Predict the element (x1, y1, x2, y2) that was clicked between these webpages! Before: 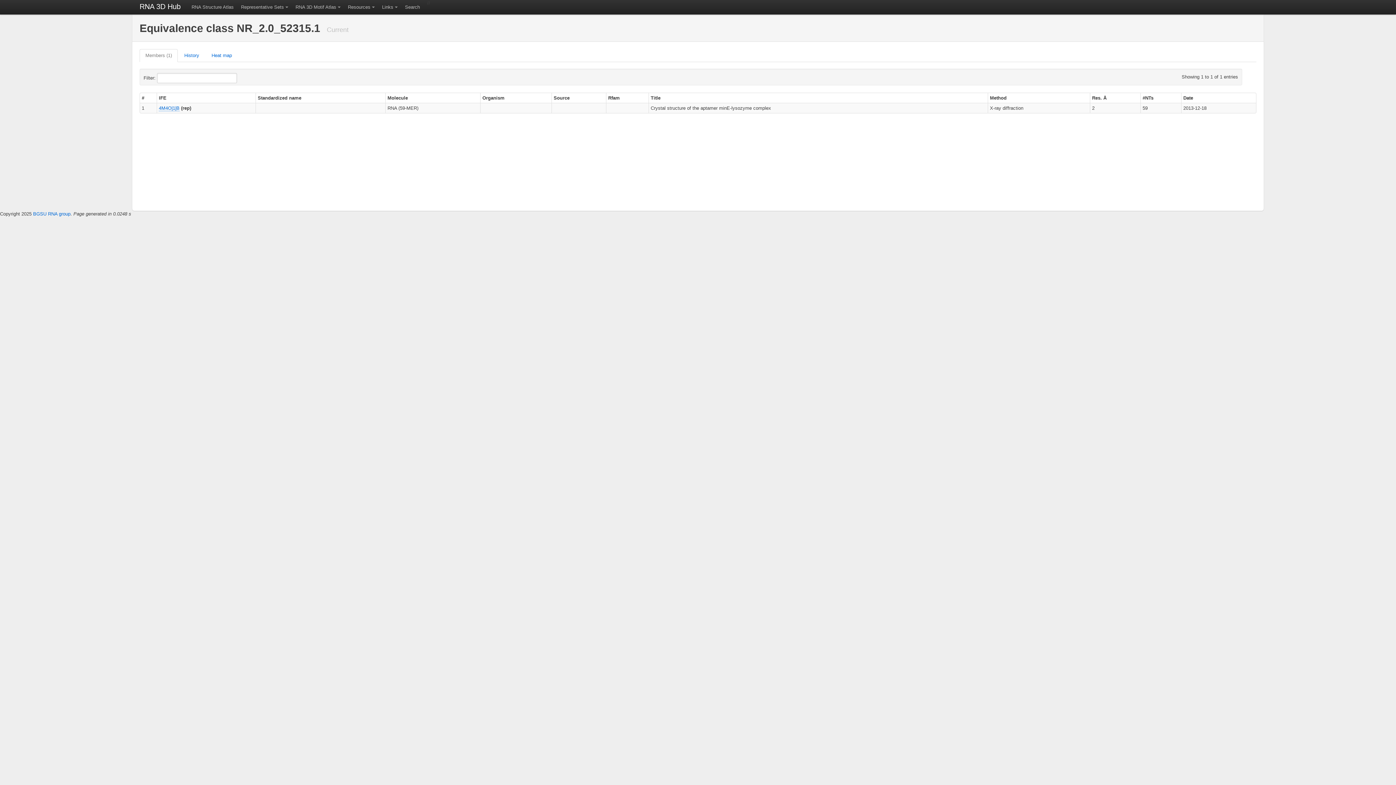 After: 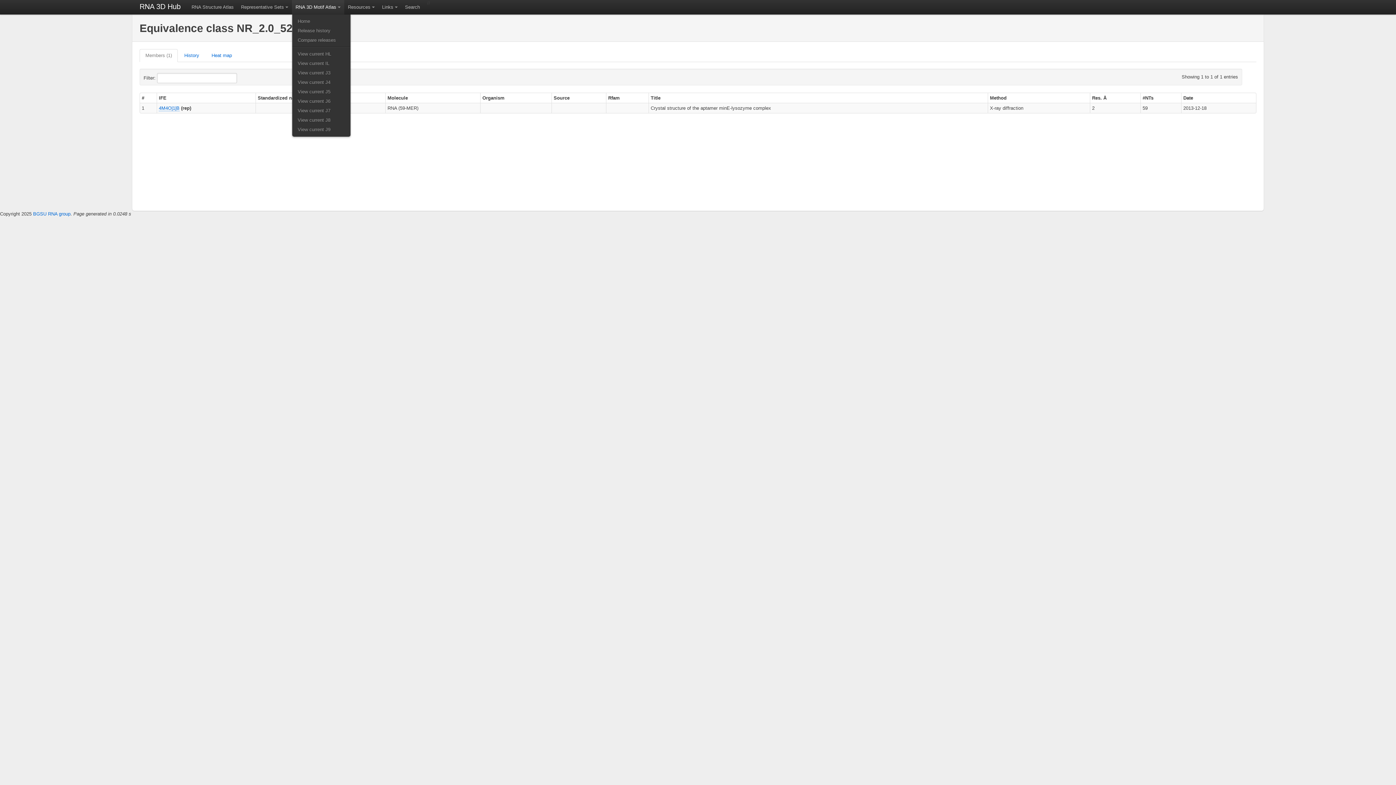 Action: bbox: (292, 0, 344, 14) label: RNA 3D Motif Atlas